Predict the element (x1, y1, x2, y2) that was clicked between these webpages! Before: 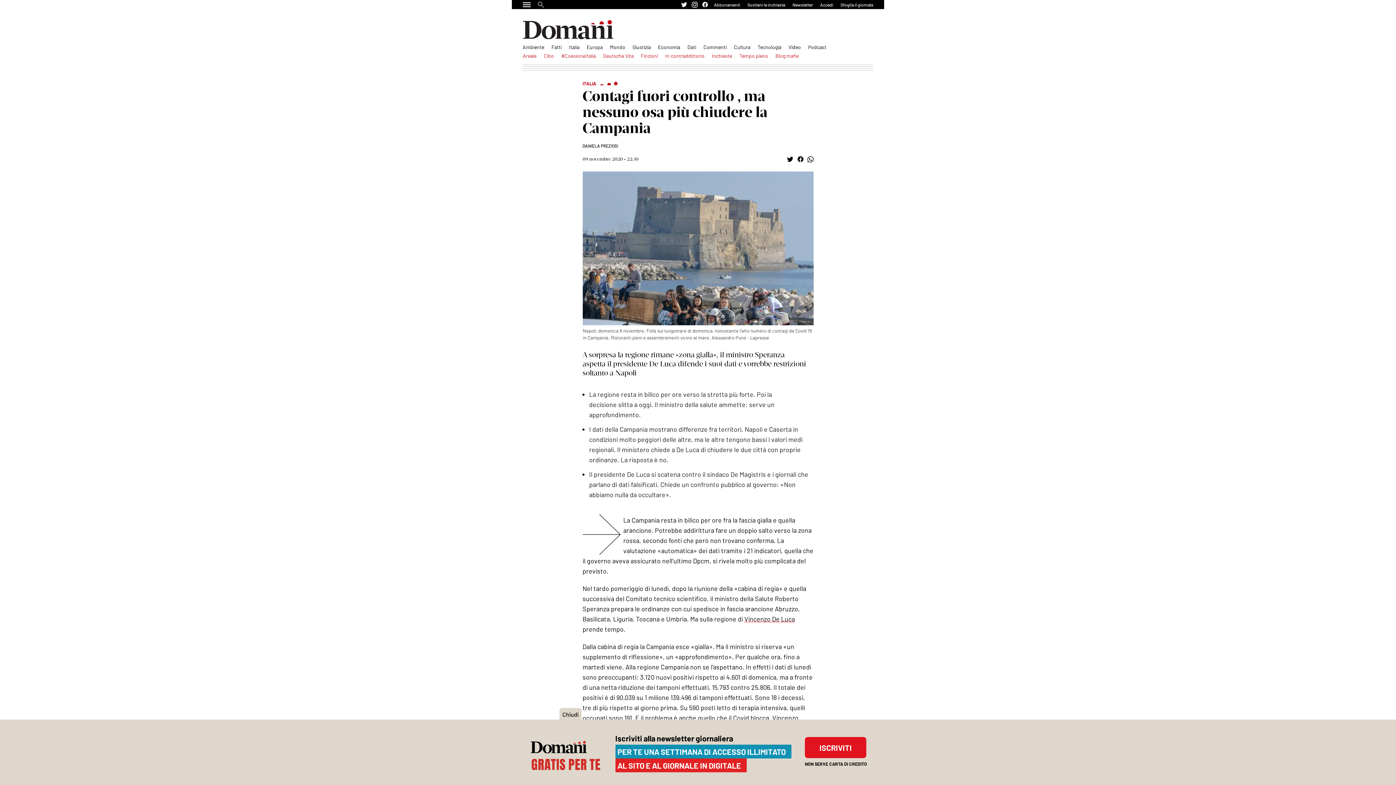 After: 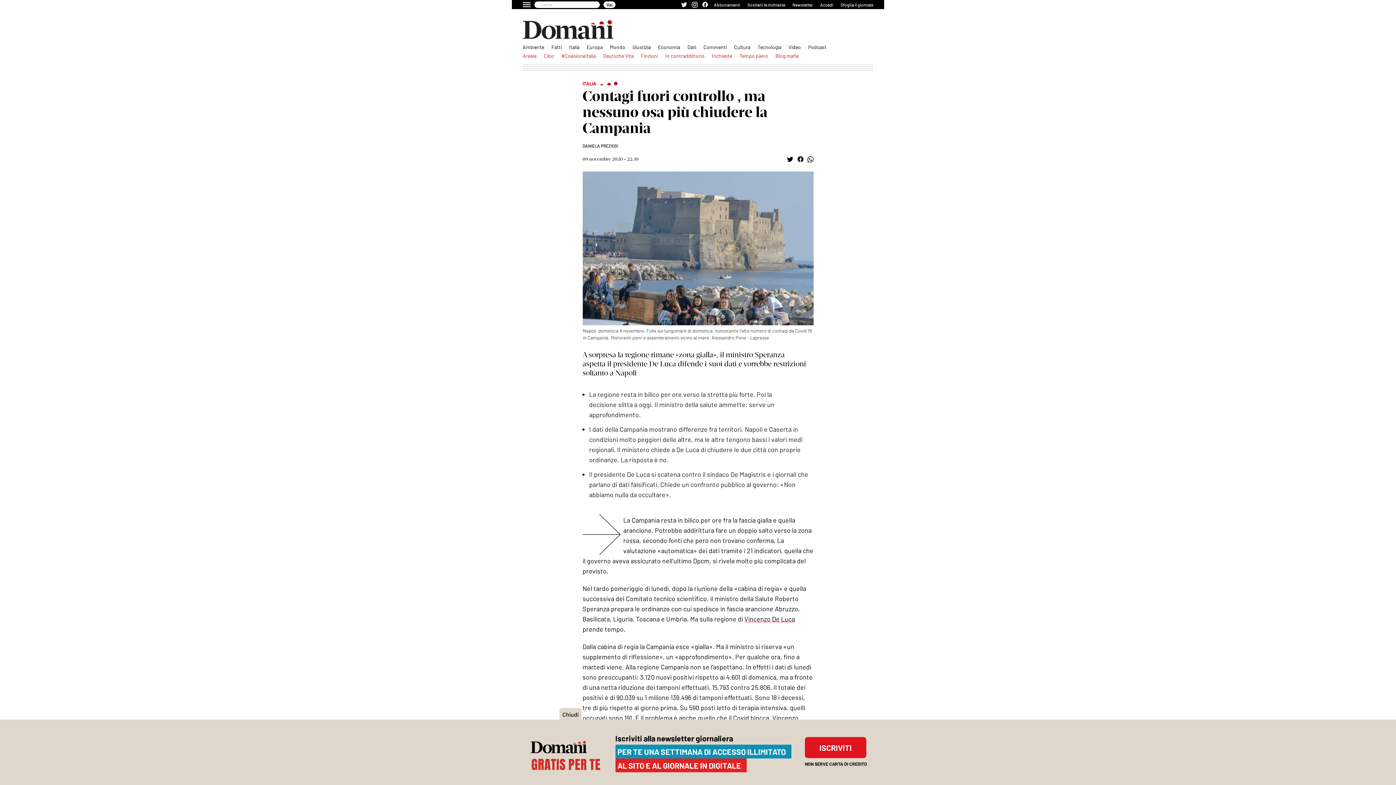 Action: bbox: (538, 1, 544, 7)